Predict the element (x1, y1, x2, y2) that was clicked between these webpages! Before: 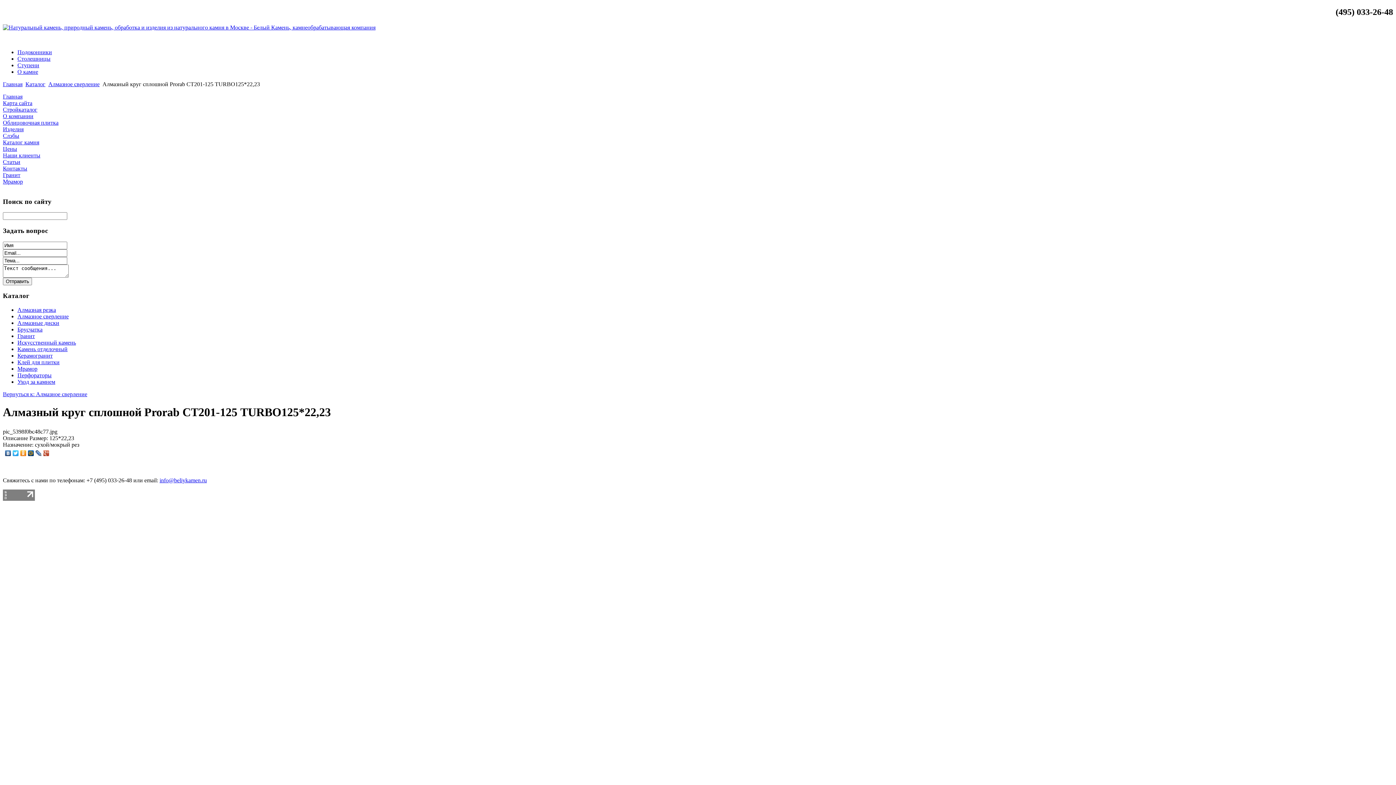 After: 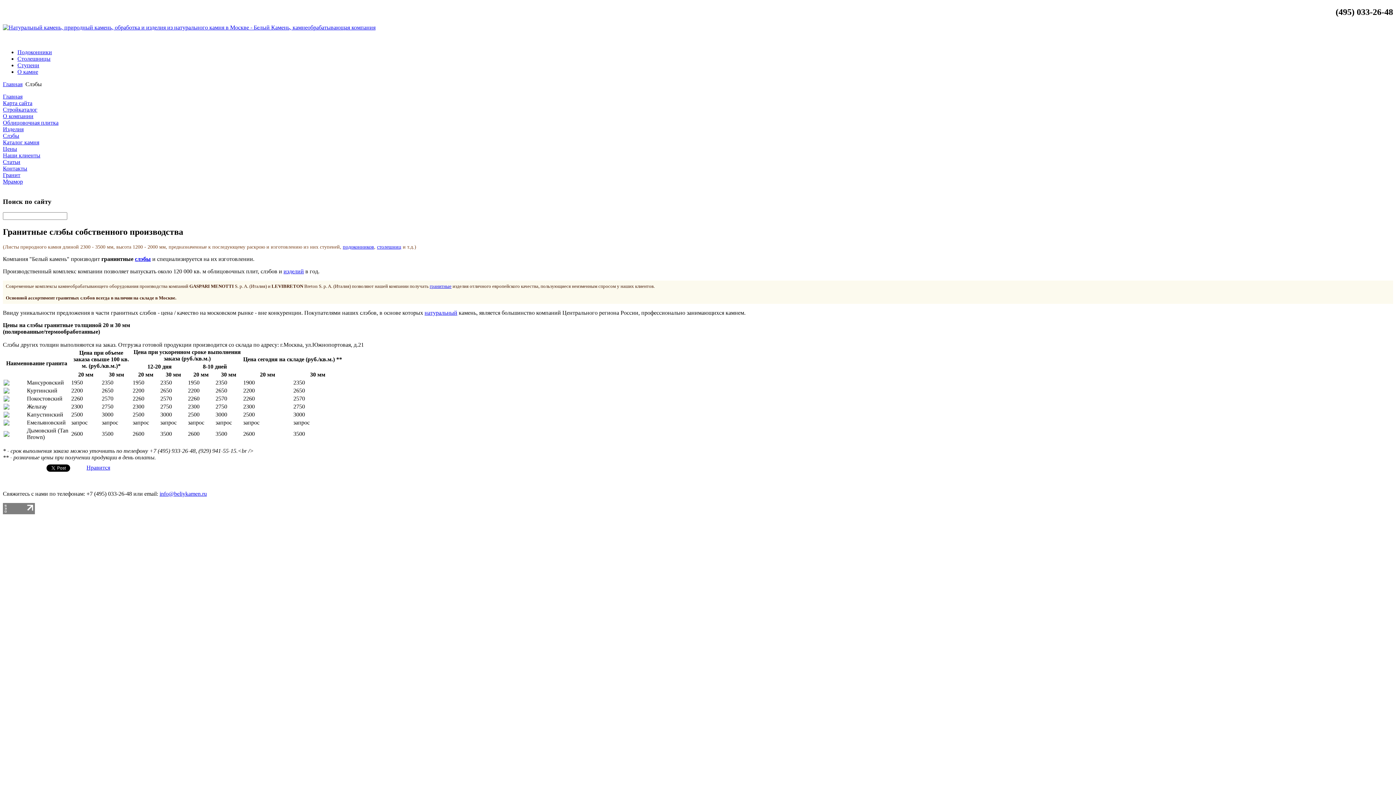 Action: label: Слэбы bbox: (2, 132, 19, 138)